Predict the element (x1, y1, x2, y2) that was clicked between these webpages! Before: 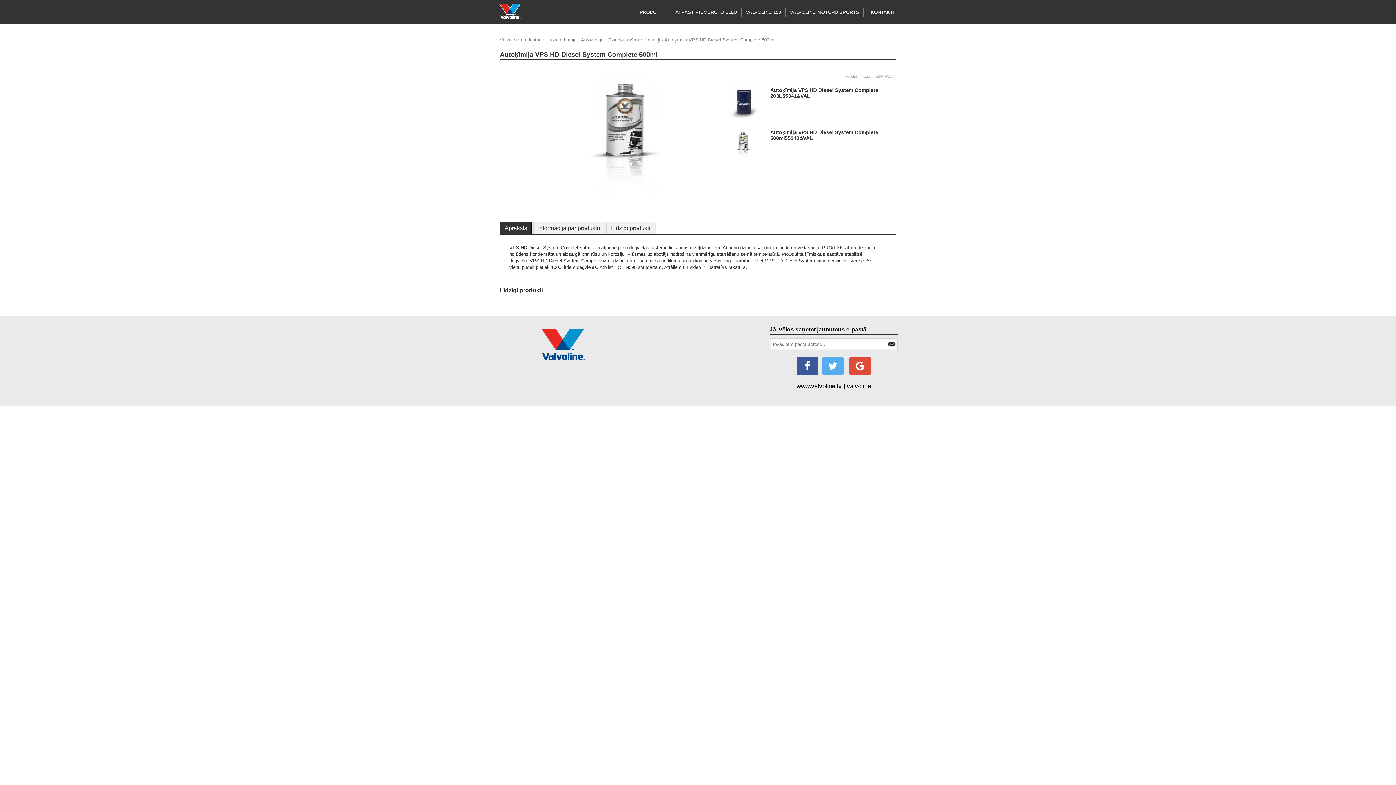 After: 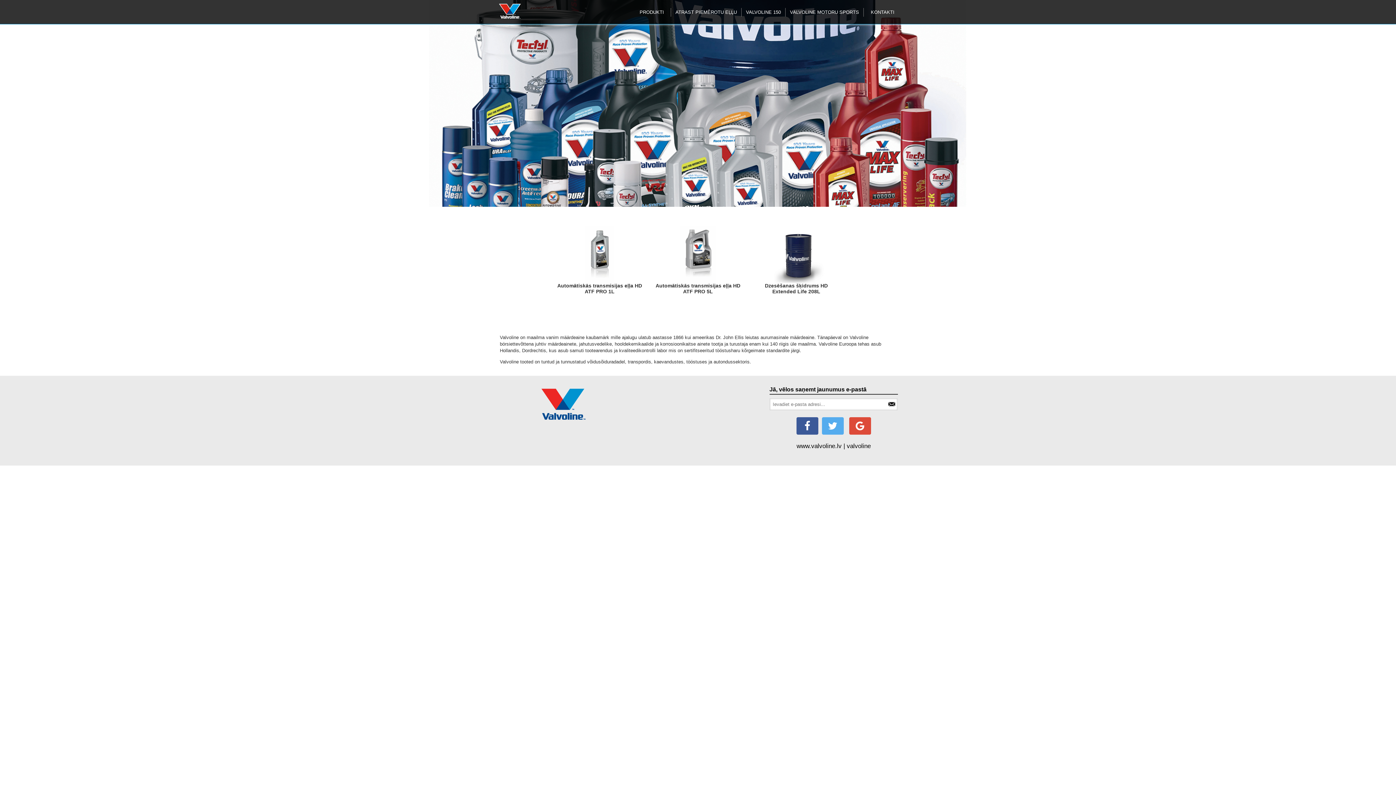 Action: label: VALVOLINE MOTORU SPORTS bbox: (785, 8, 863, 16)